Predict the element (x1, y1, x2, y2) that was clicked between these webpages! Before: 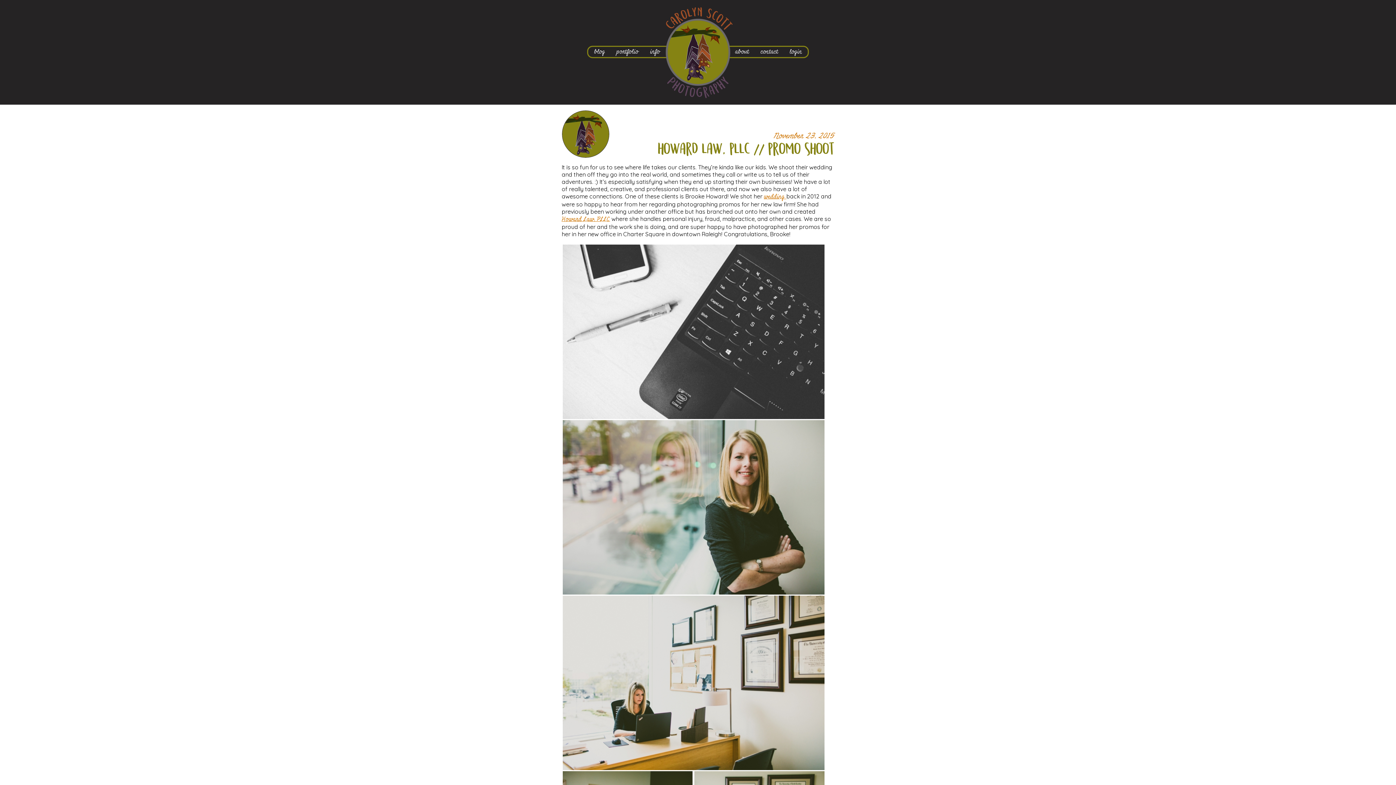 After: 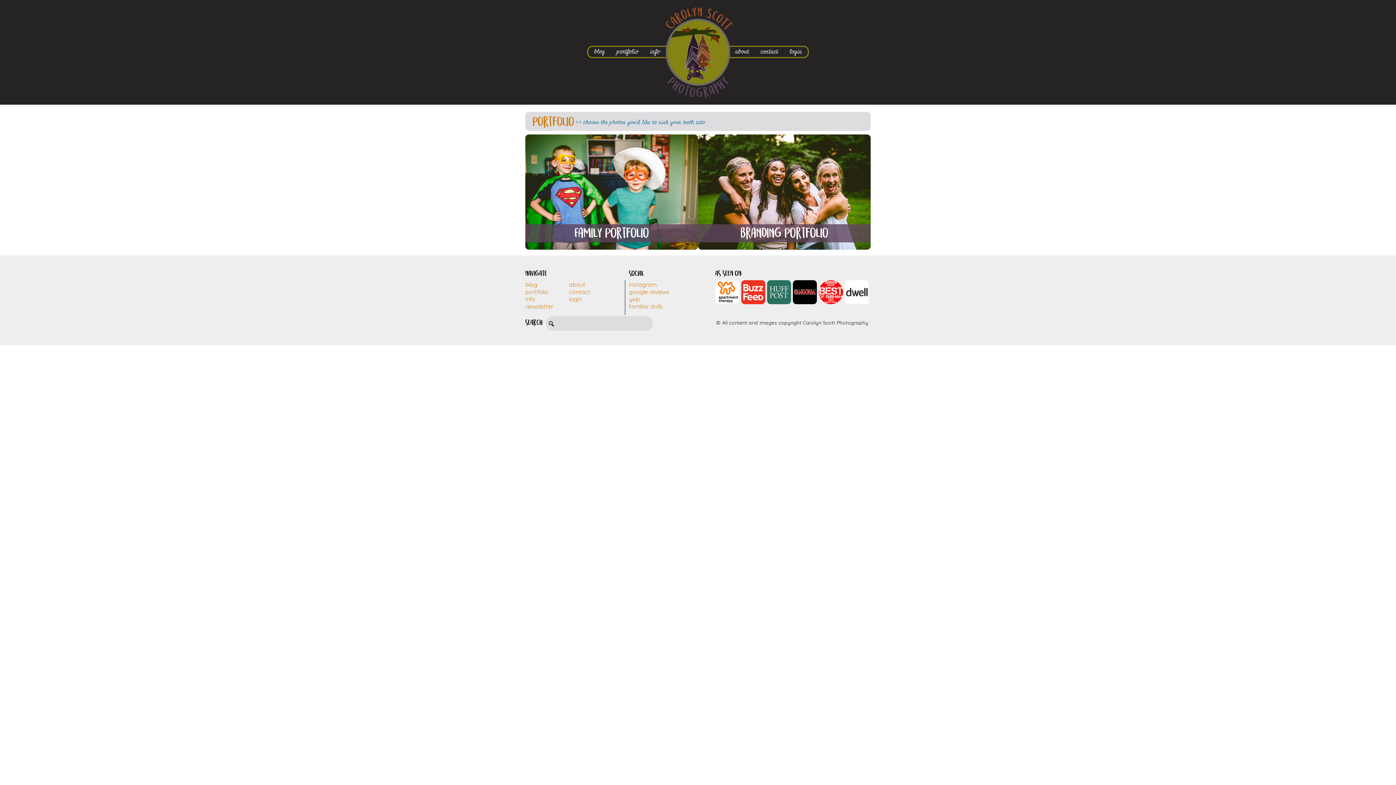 Action: label: portfolio bbox: (615, 46, 640, 57)